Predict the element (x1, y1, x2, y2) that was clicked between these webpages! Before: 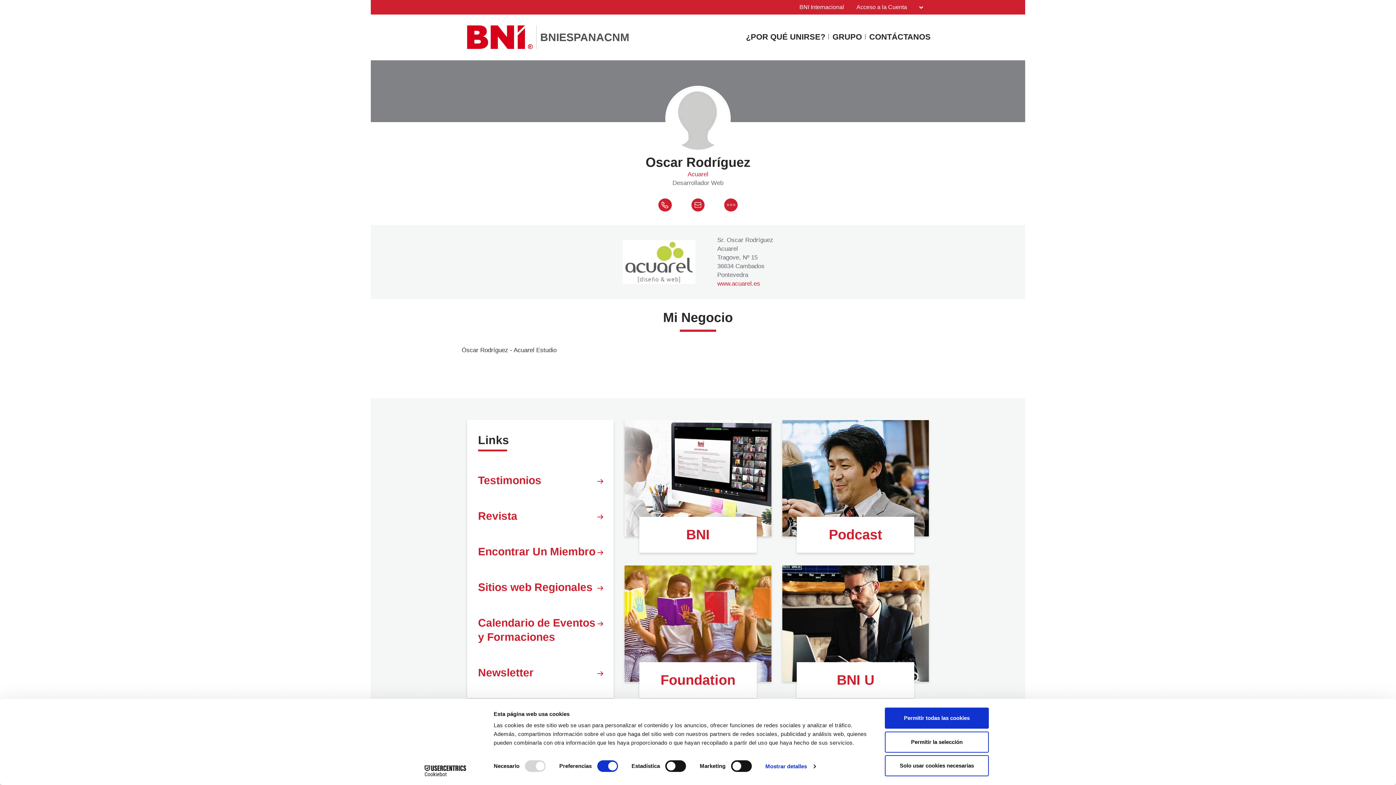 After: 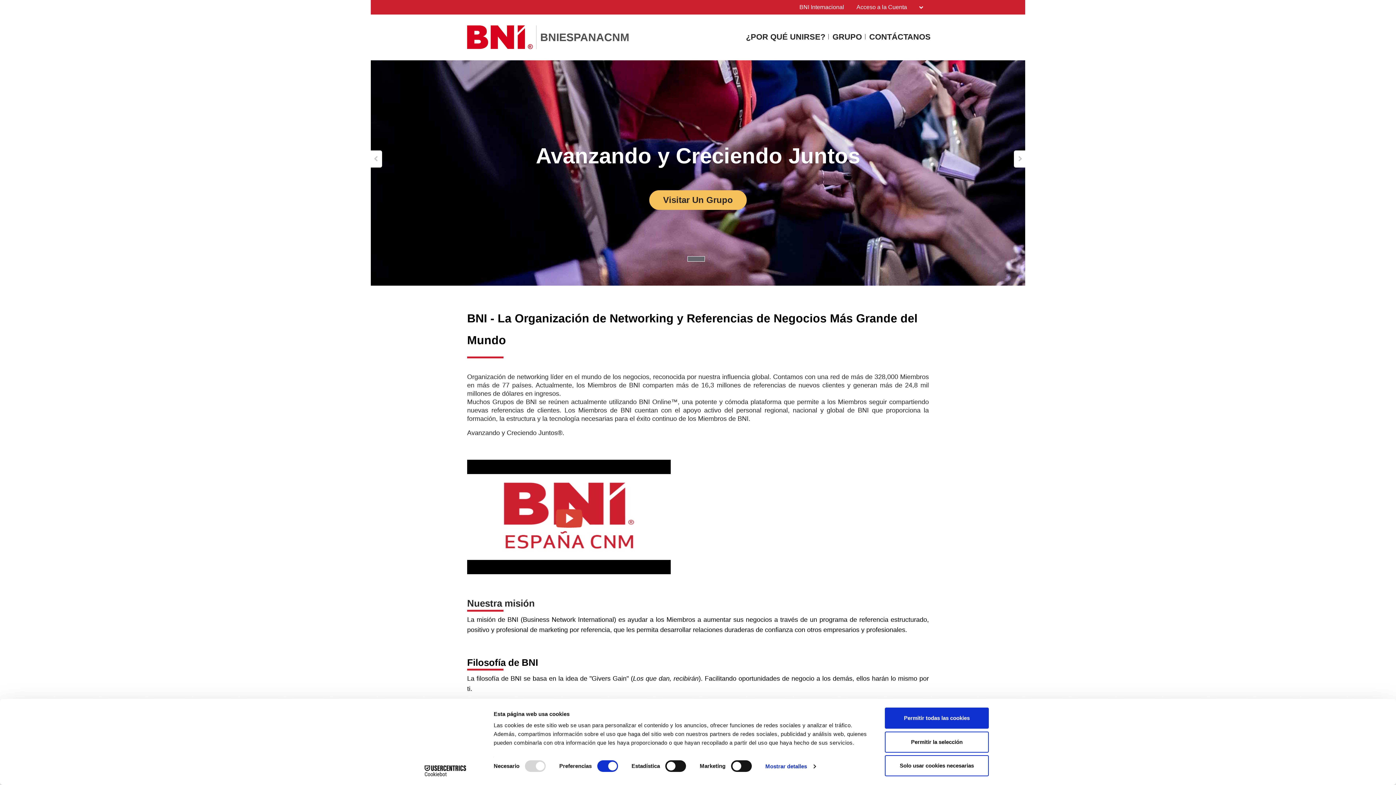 Action: bbox: (467, 14, 629, 60) label: 	
BNIESPANACNM